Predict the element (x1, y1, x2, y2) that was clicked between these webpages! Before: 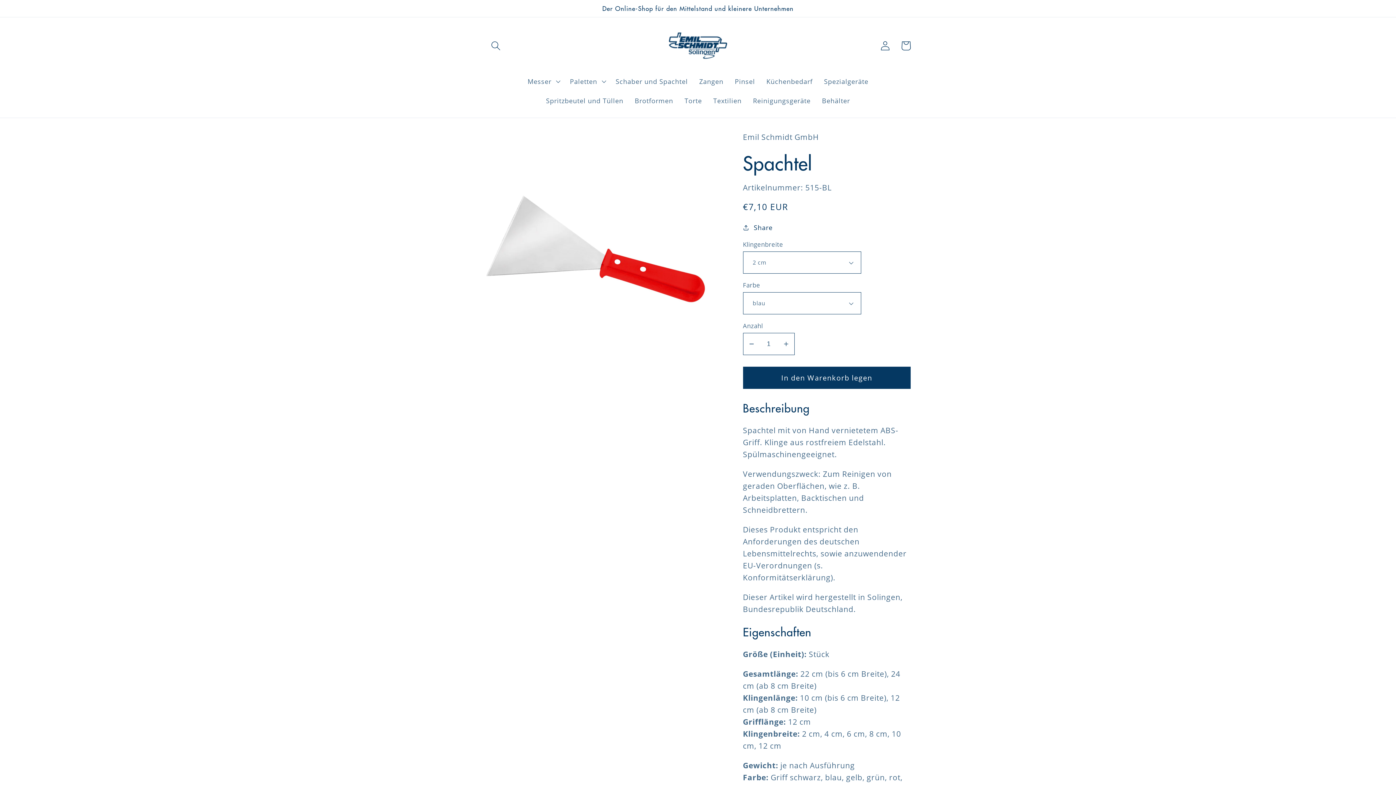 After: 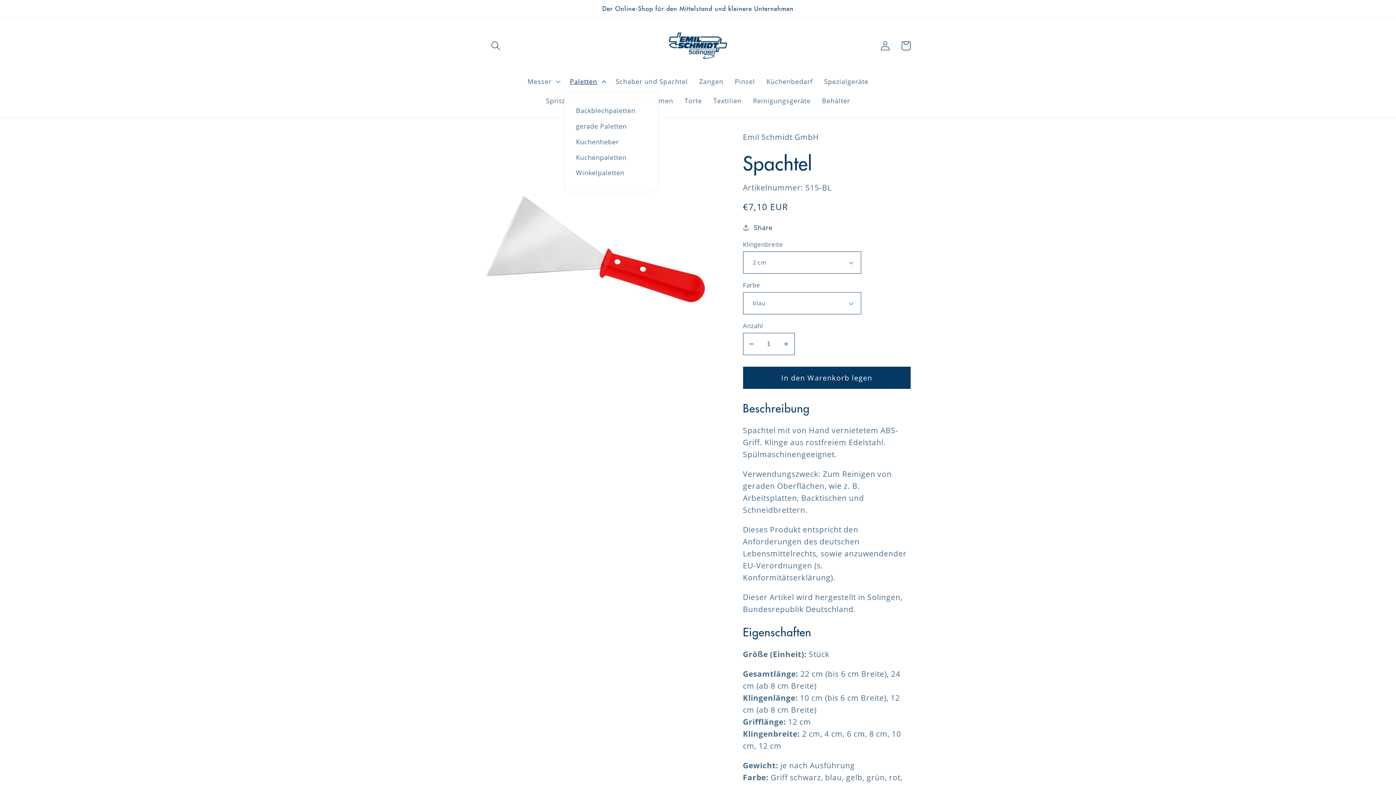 Action: label: Paletten bbox: (564, 71, 610, 91)